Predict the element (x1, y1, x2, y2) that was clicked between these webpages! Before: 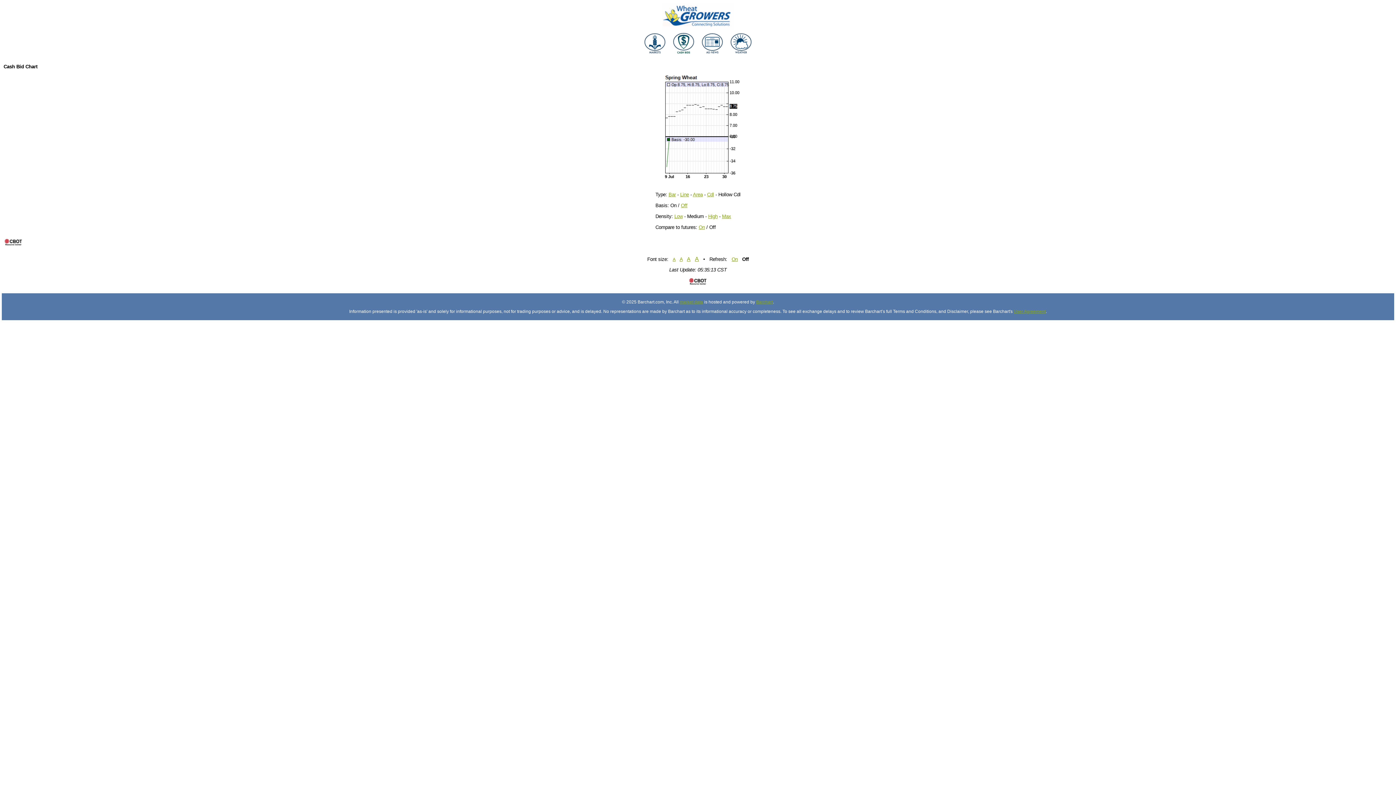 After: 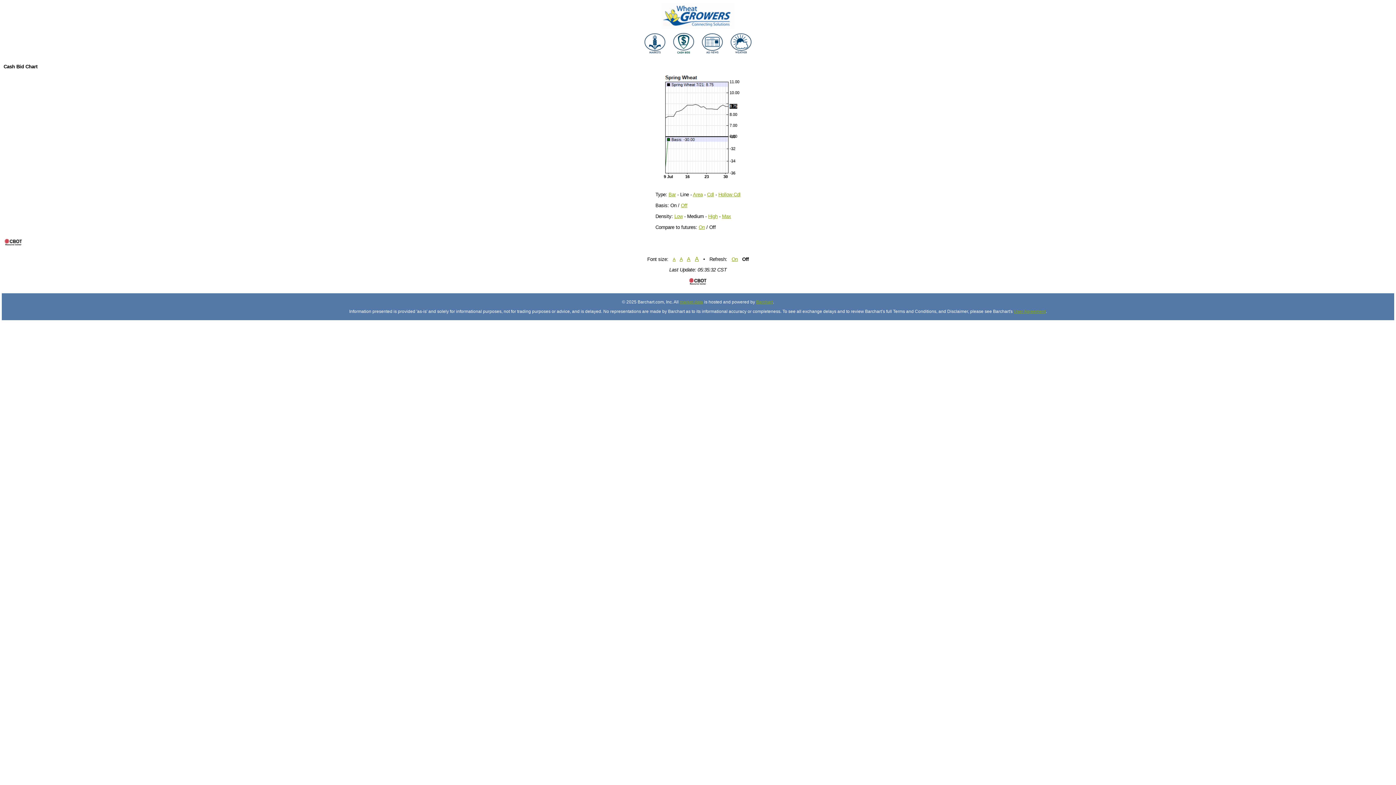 Action: bbox: (680, 191, 689, 197) label: Line